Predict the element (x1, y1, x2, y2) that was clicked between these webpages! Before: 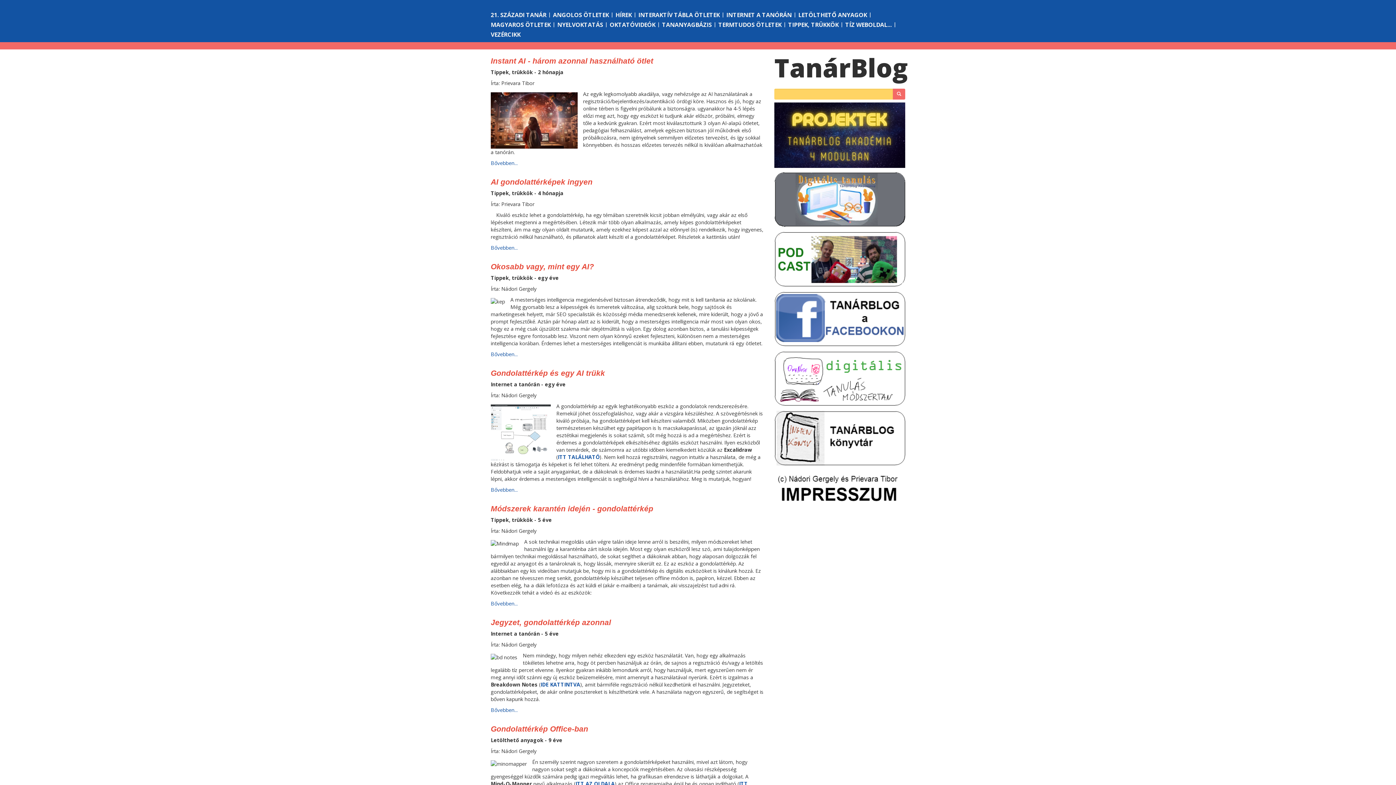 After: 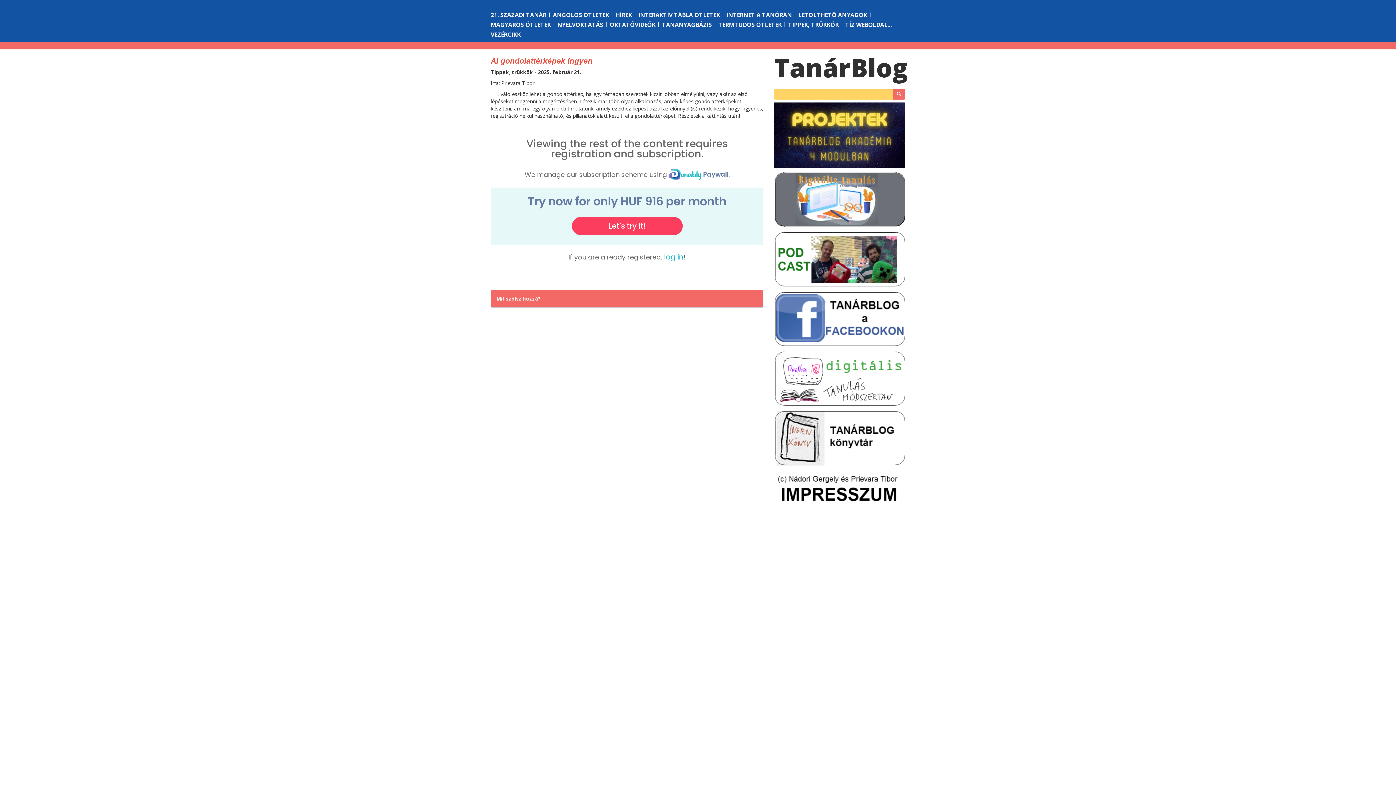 Action: bbox: (490, 244, 517, 251) label: Bővebben...